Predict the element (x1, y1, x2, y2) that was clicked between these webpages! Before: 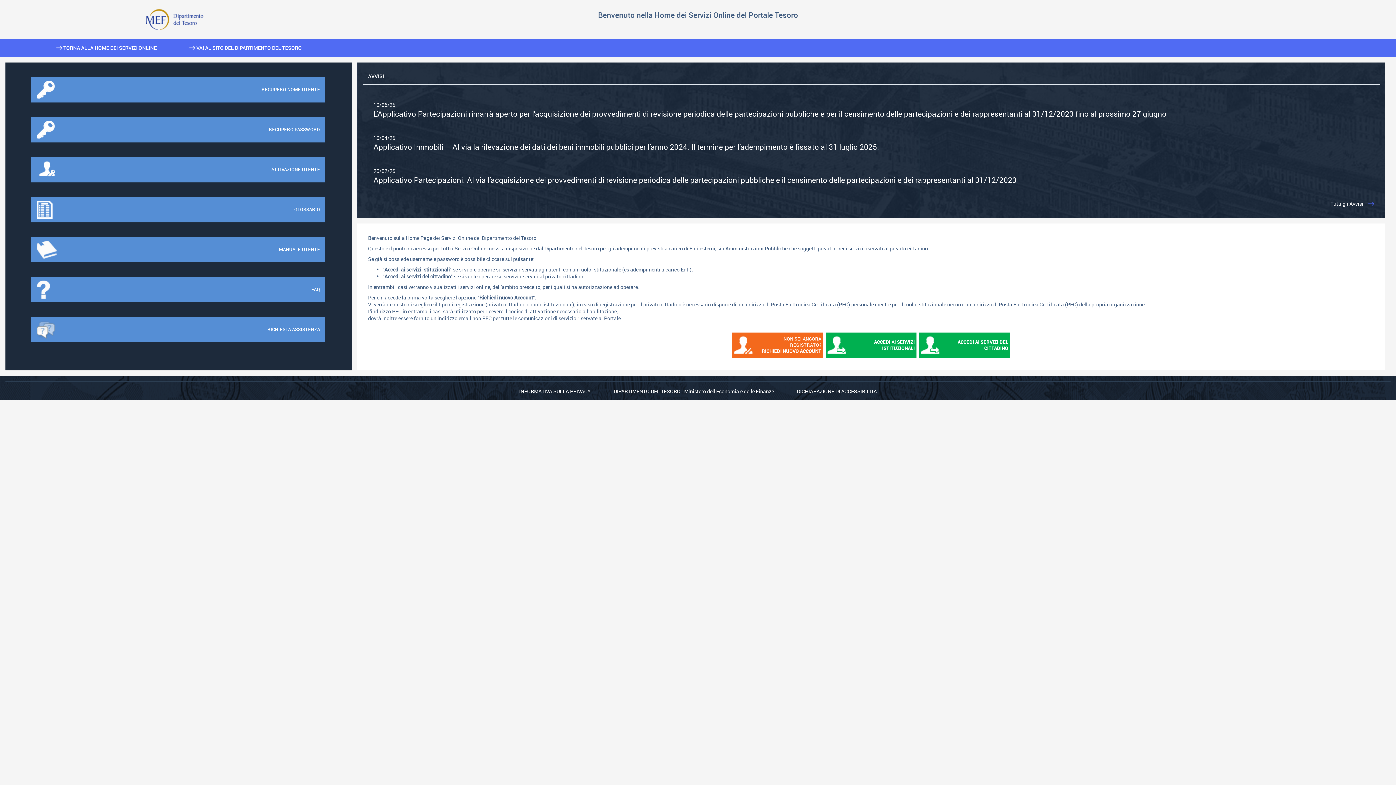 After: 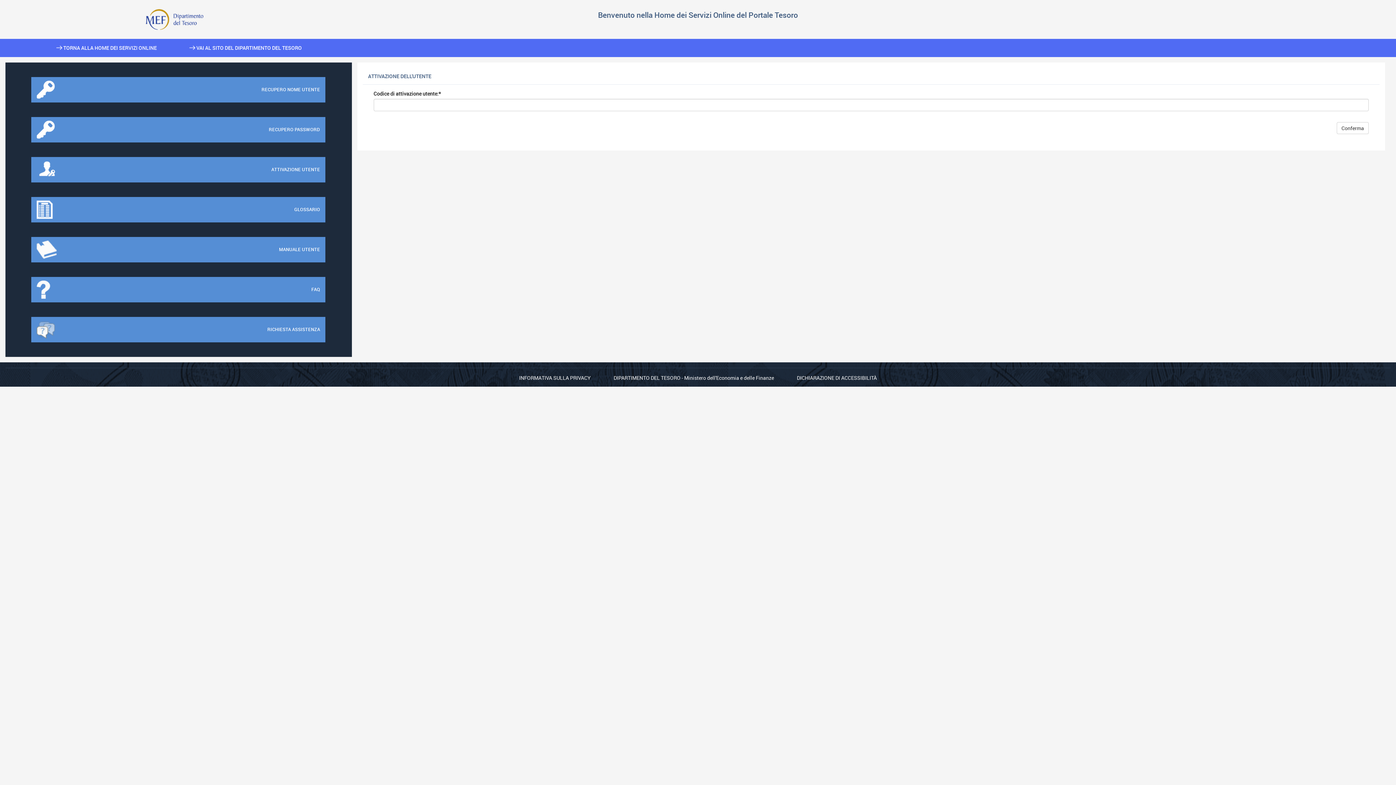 Action: bbox: (31, 157, 325, 182) label: ATTIVAZIONE UTENTE